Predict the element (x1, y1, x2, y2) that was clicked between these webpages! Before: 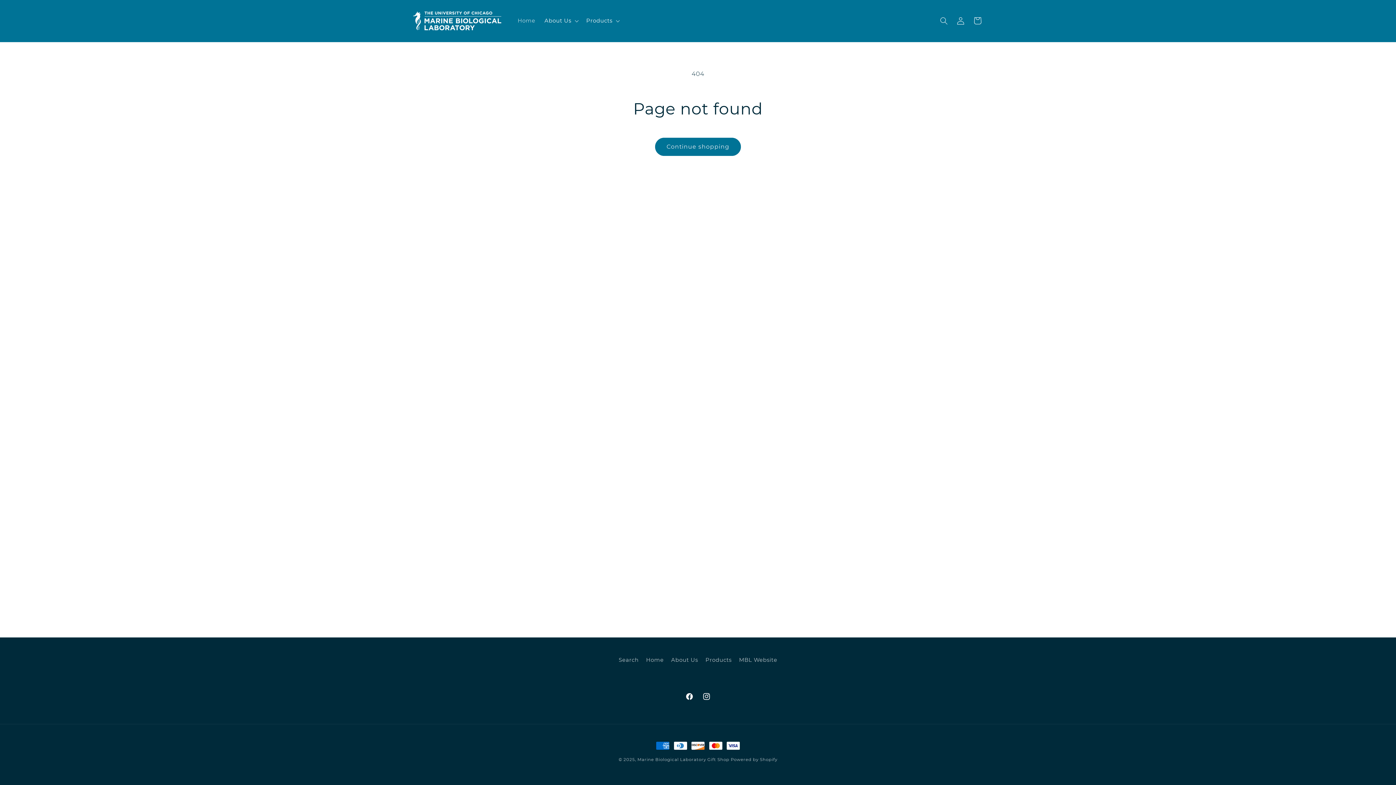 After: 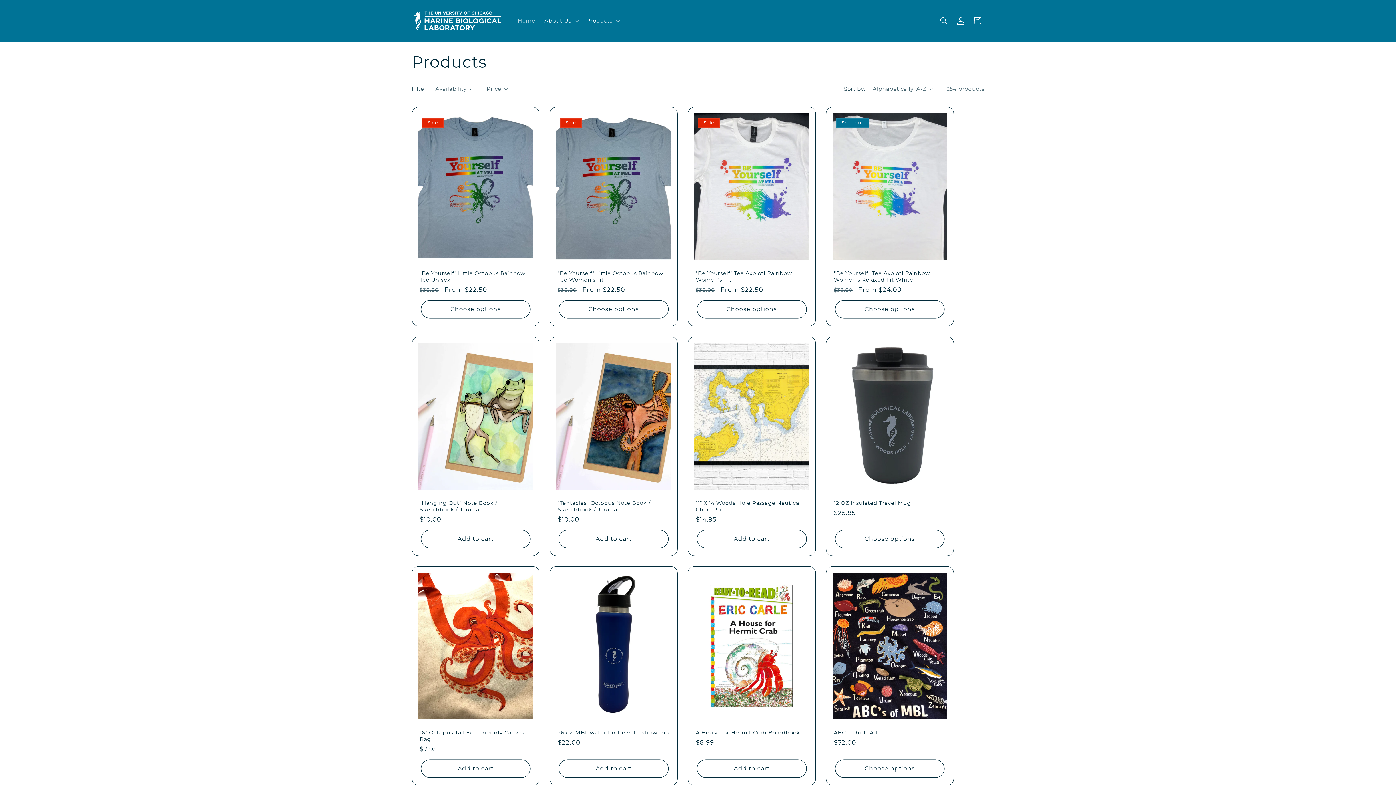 Action: label: Products bbox: (581, 13, 622, 28)